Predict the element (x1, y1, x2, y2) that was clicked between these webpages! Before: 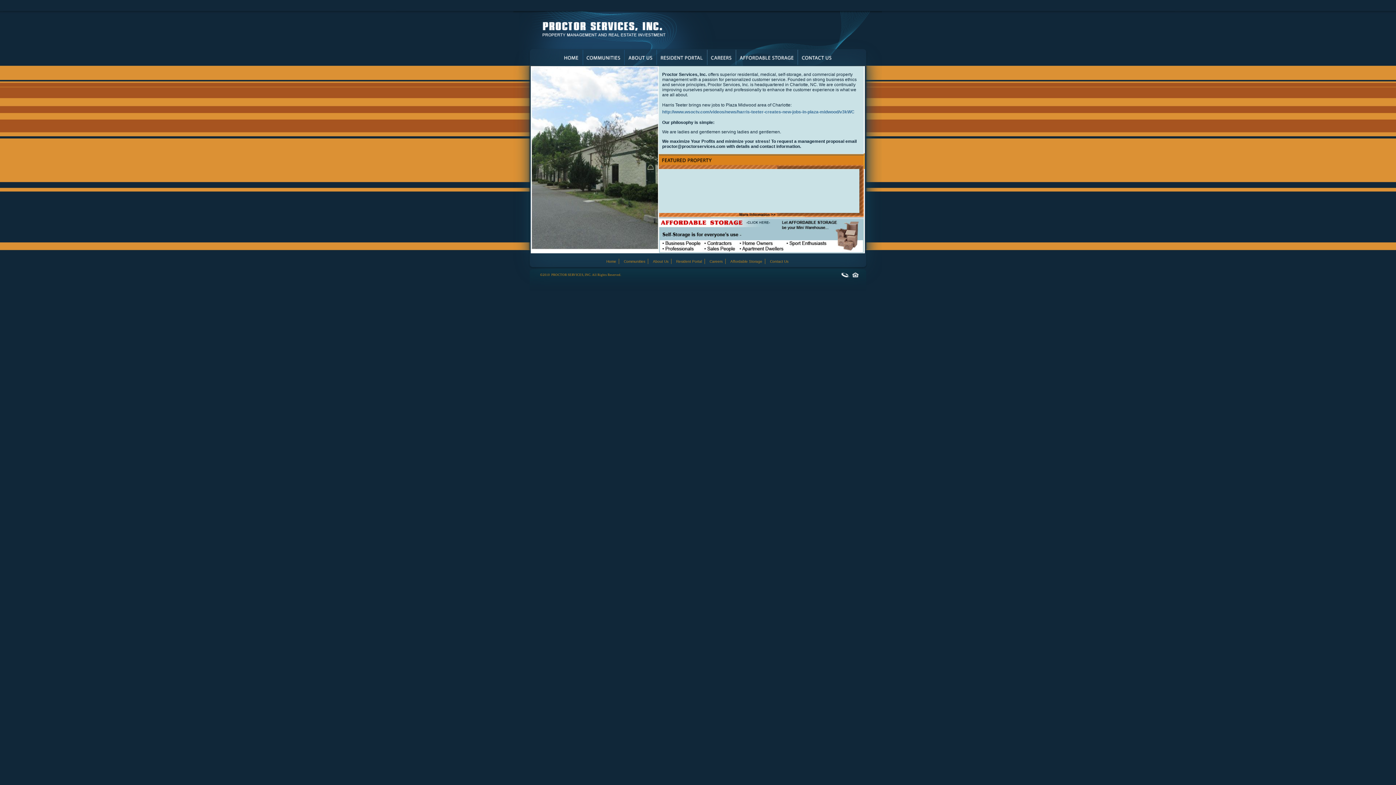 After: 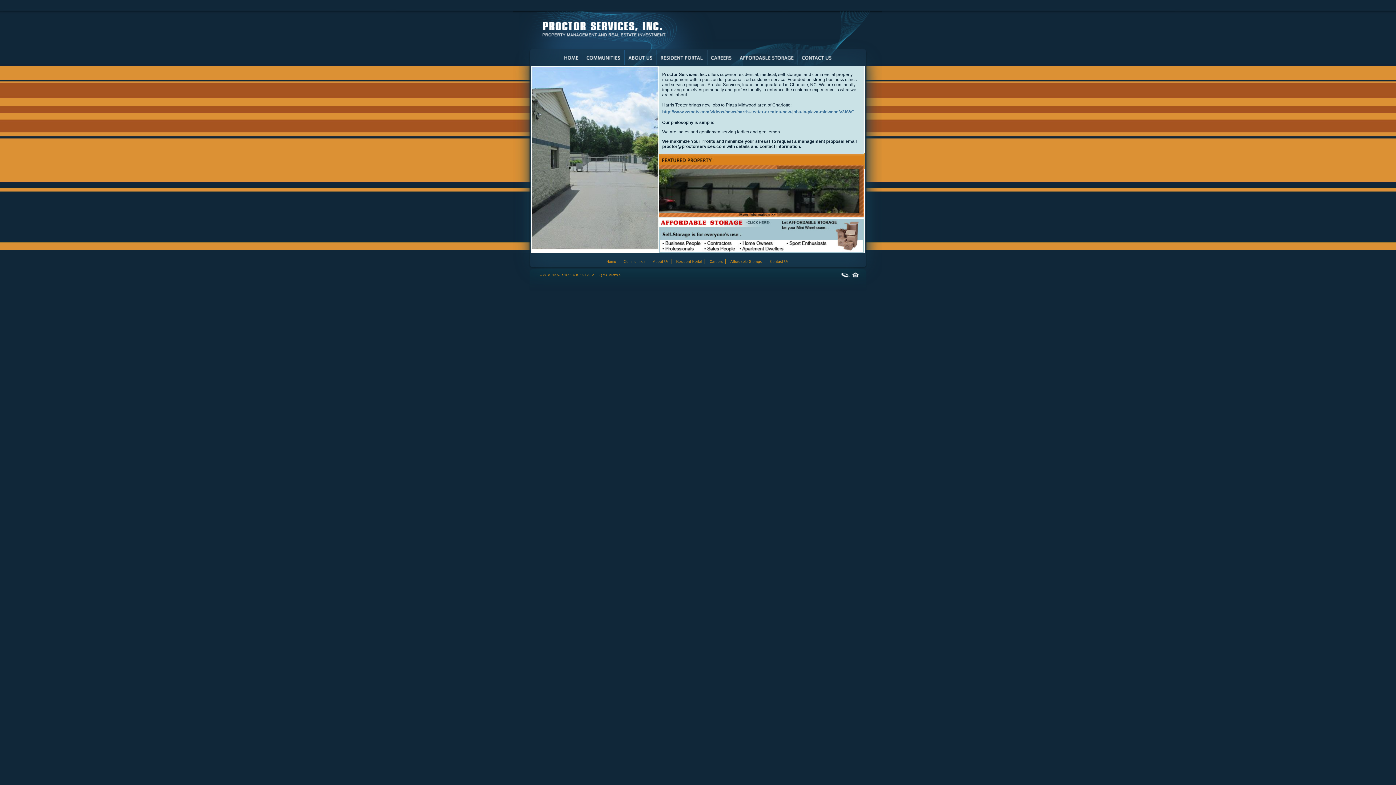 Action: bbox: (606, 259, 618, 263) label: Home  